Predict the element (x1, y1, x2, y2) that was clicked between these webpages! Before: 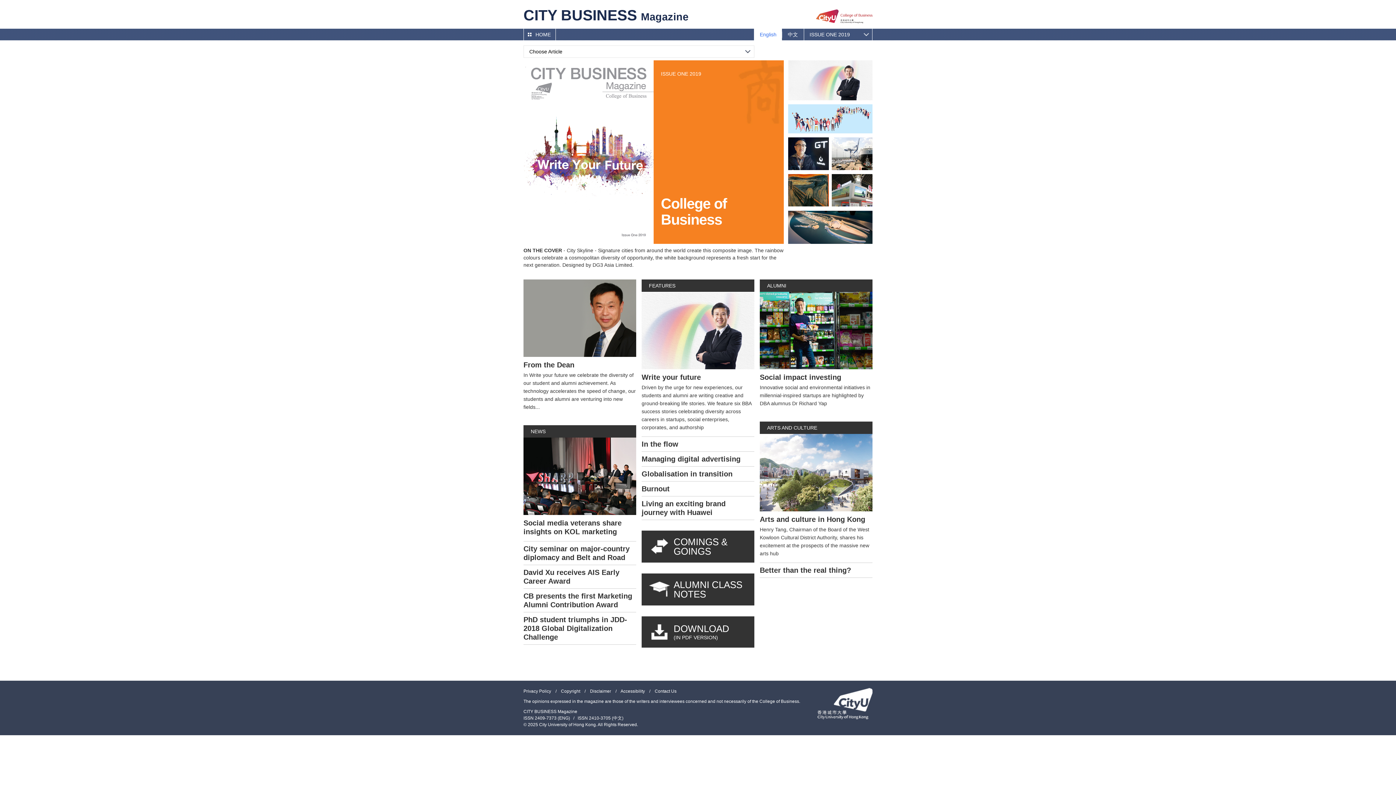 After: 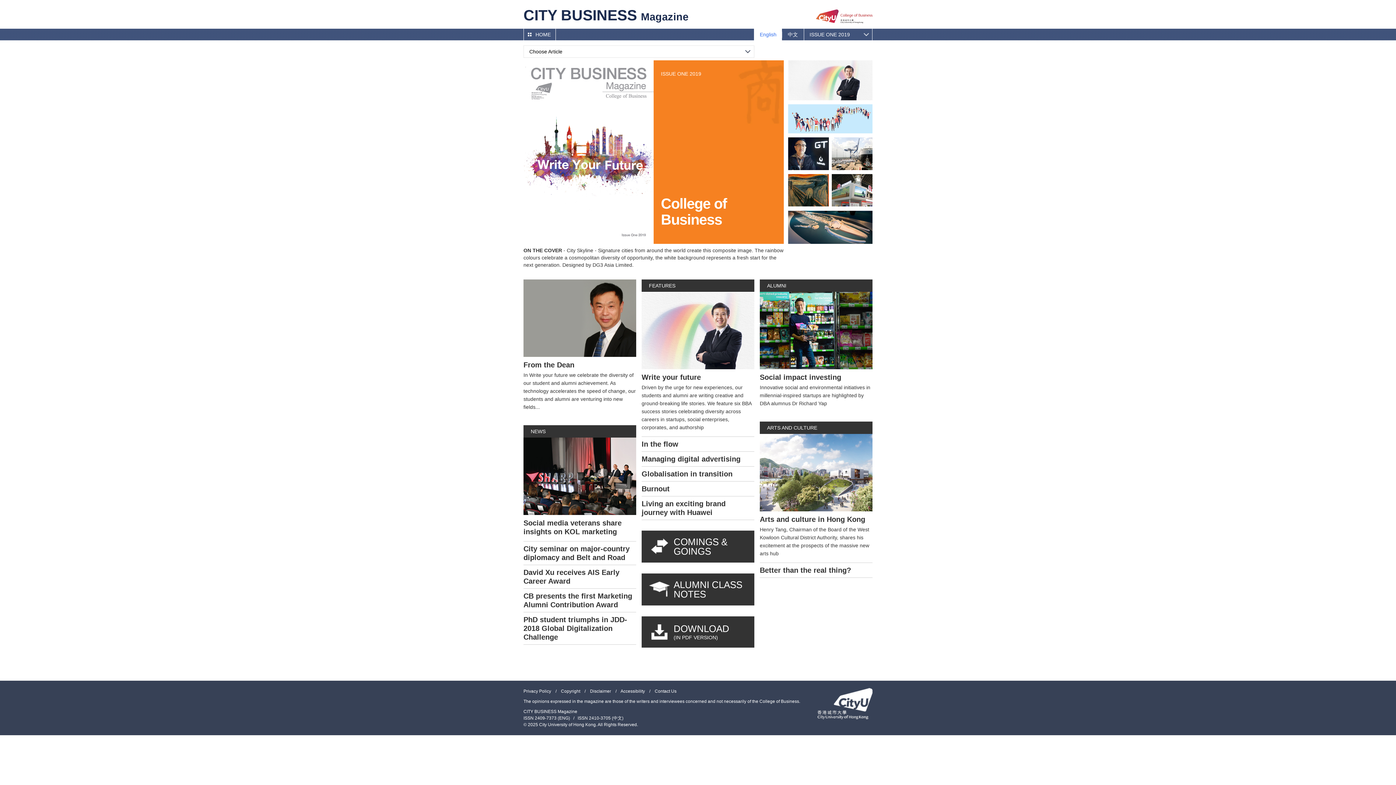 Action: bbox: (788, 174, 829, 206)